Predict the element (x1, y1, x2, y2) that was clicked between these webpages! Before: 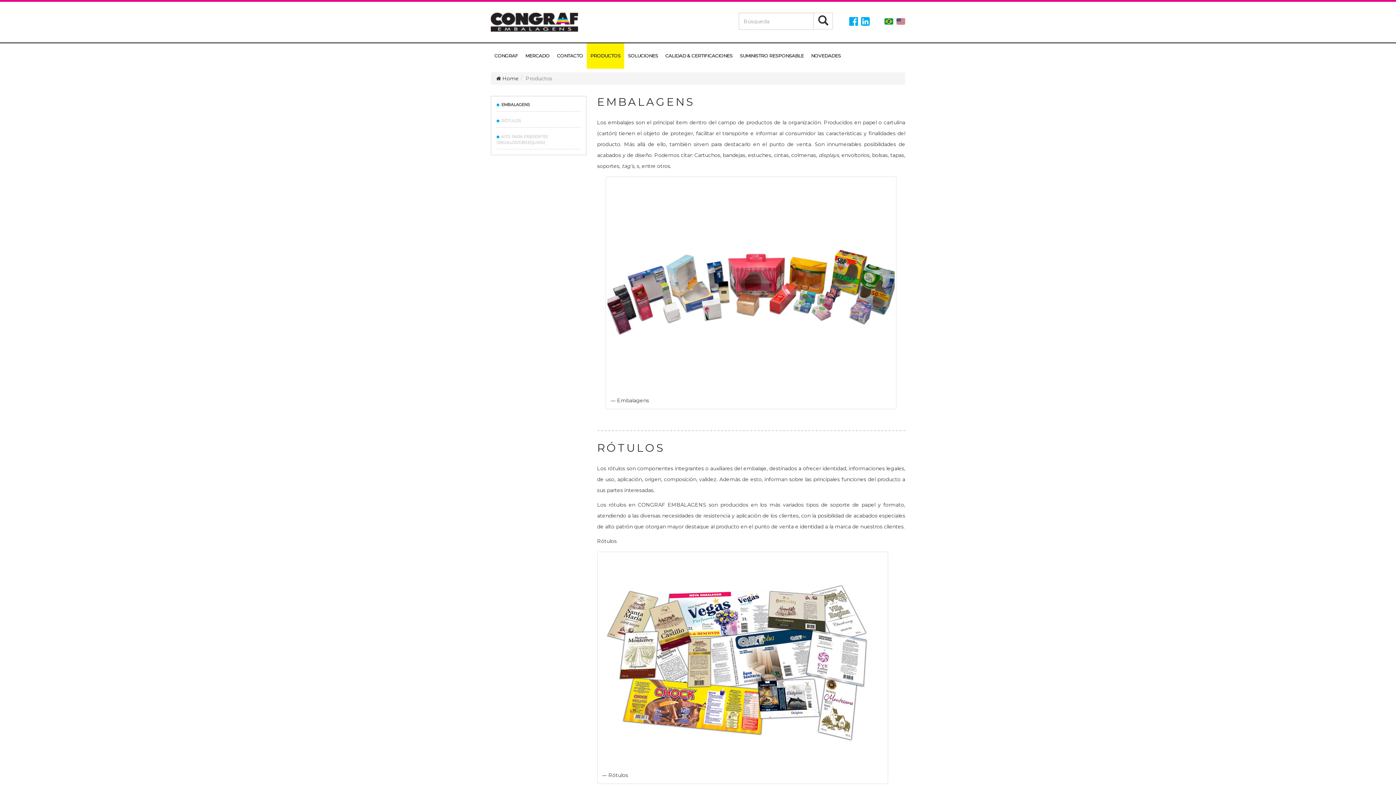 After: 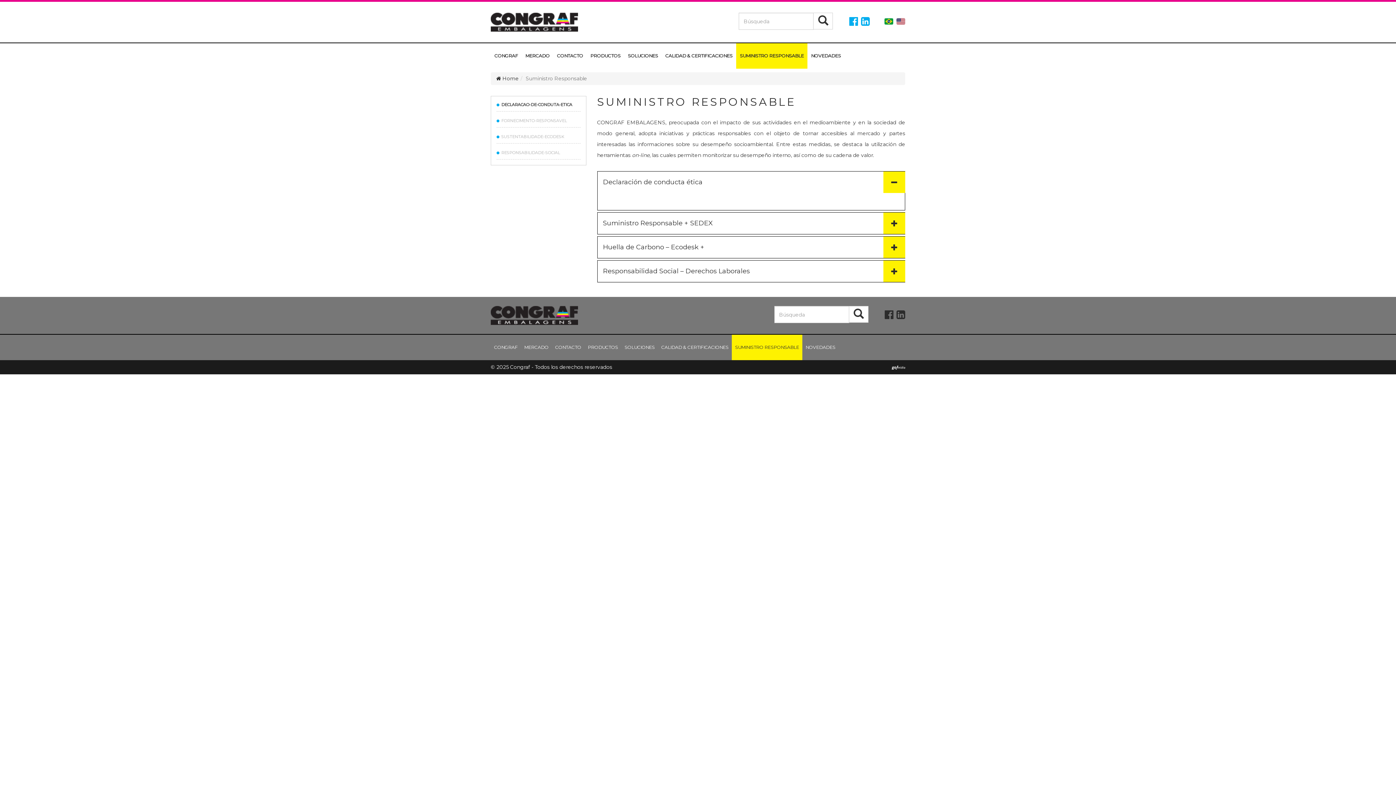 Action: bbox: (736, 43, 807, 68) label: SUMINISTRO RESPONSABLE